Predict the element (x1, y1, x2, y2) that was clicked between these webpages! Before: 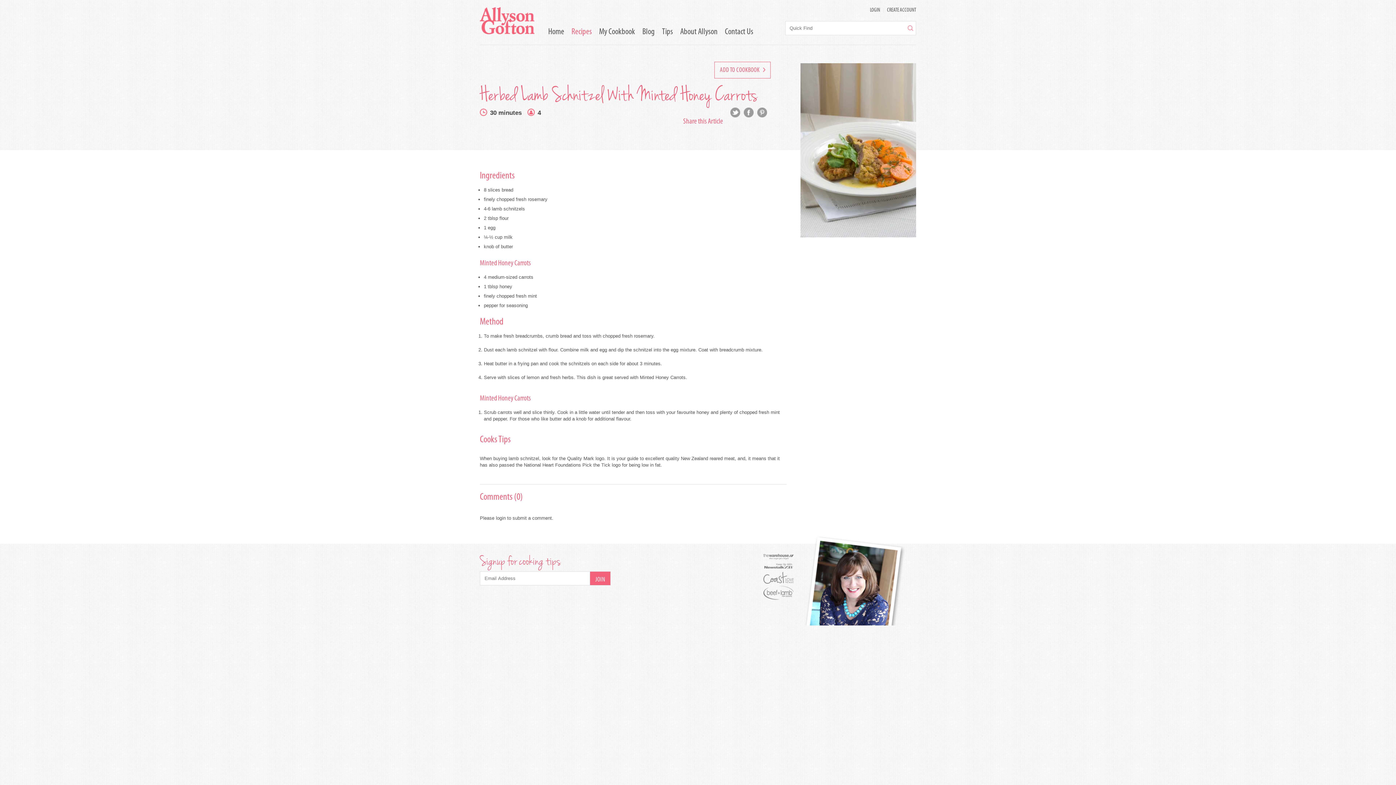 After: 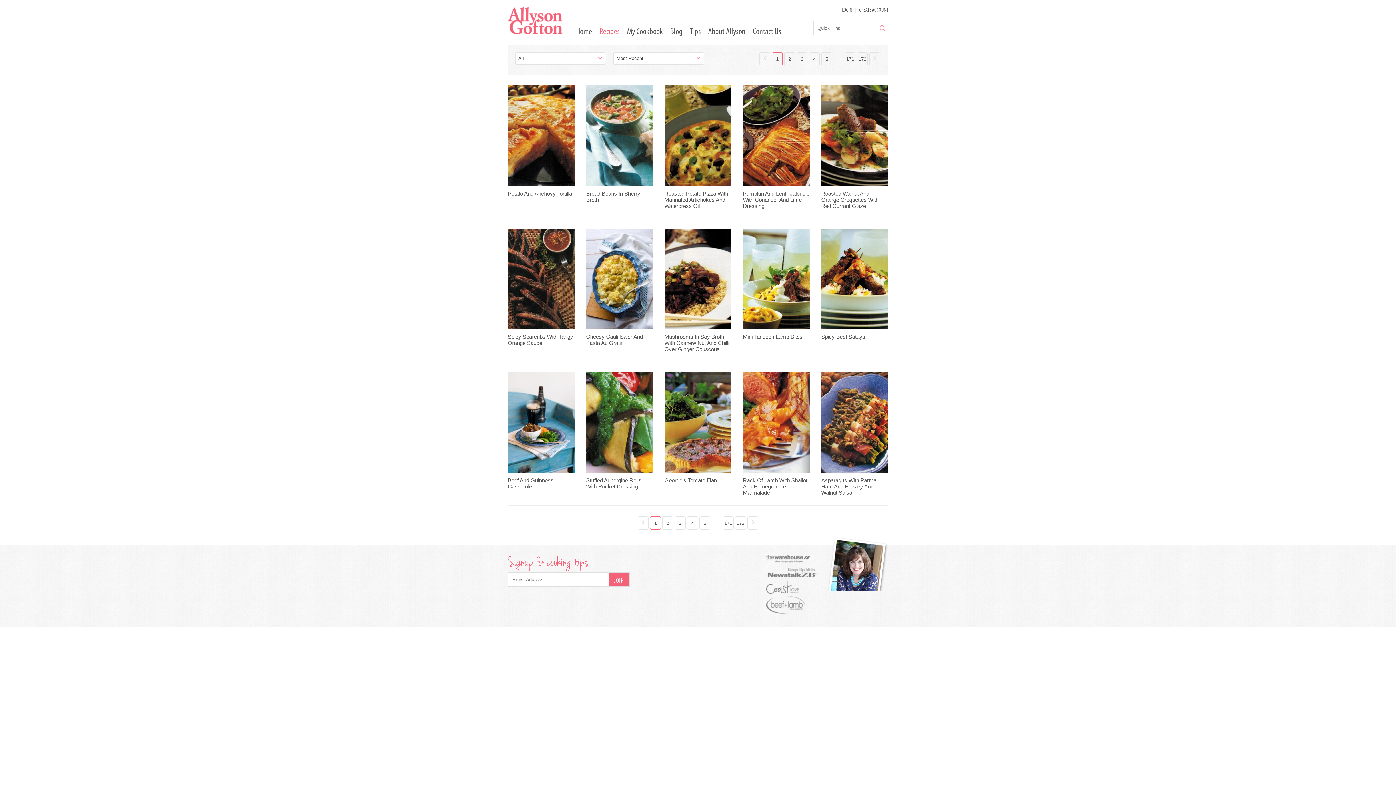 Action: bbox: (571, 26, 599, 37) label: Recipes